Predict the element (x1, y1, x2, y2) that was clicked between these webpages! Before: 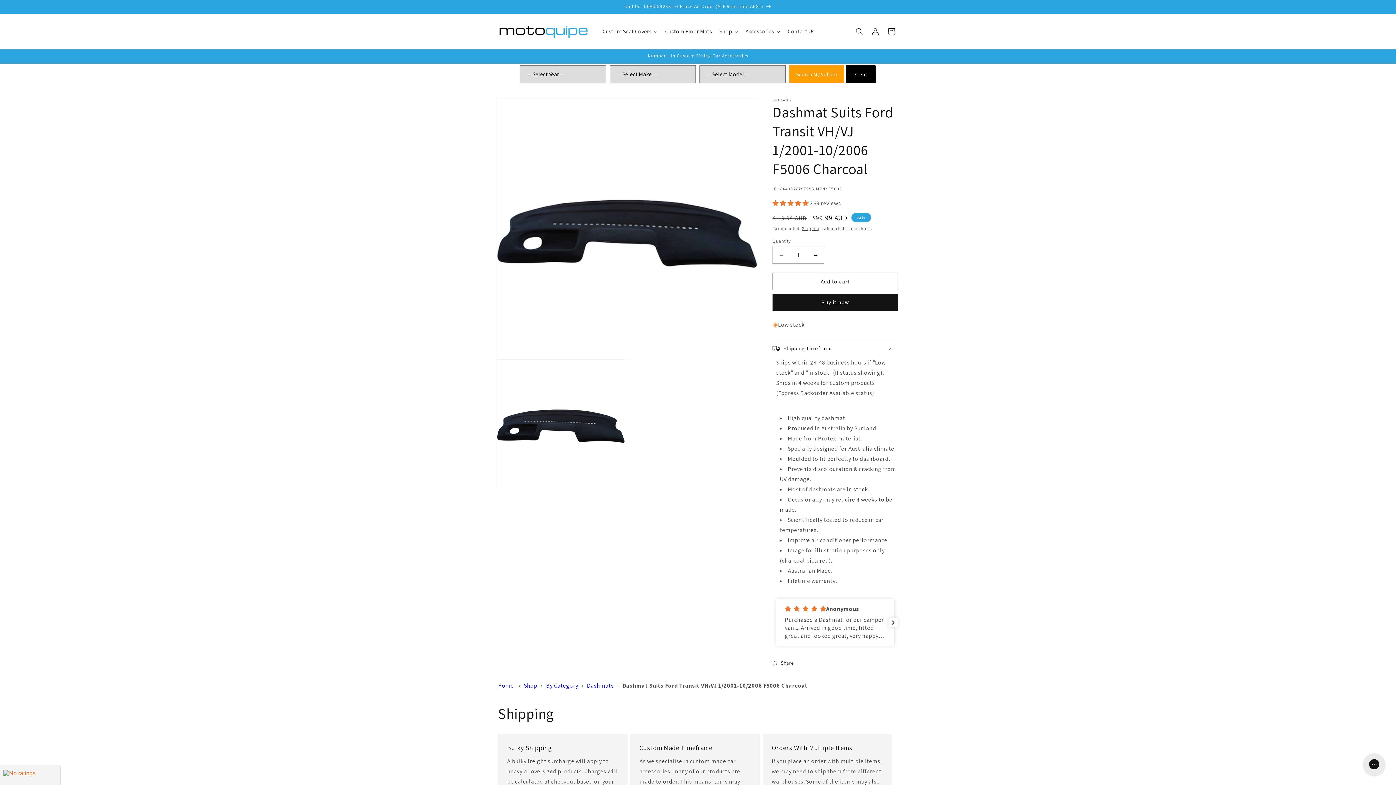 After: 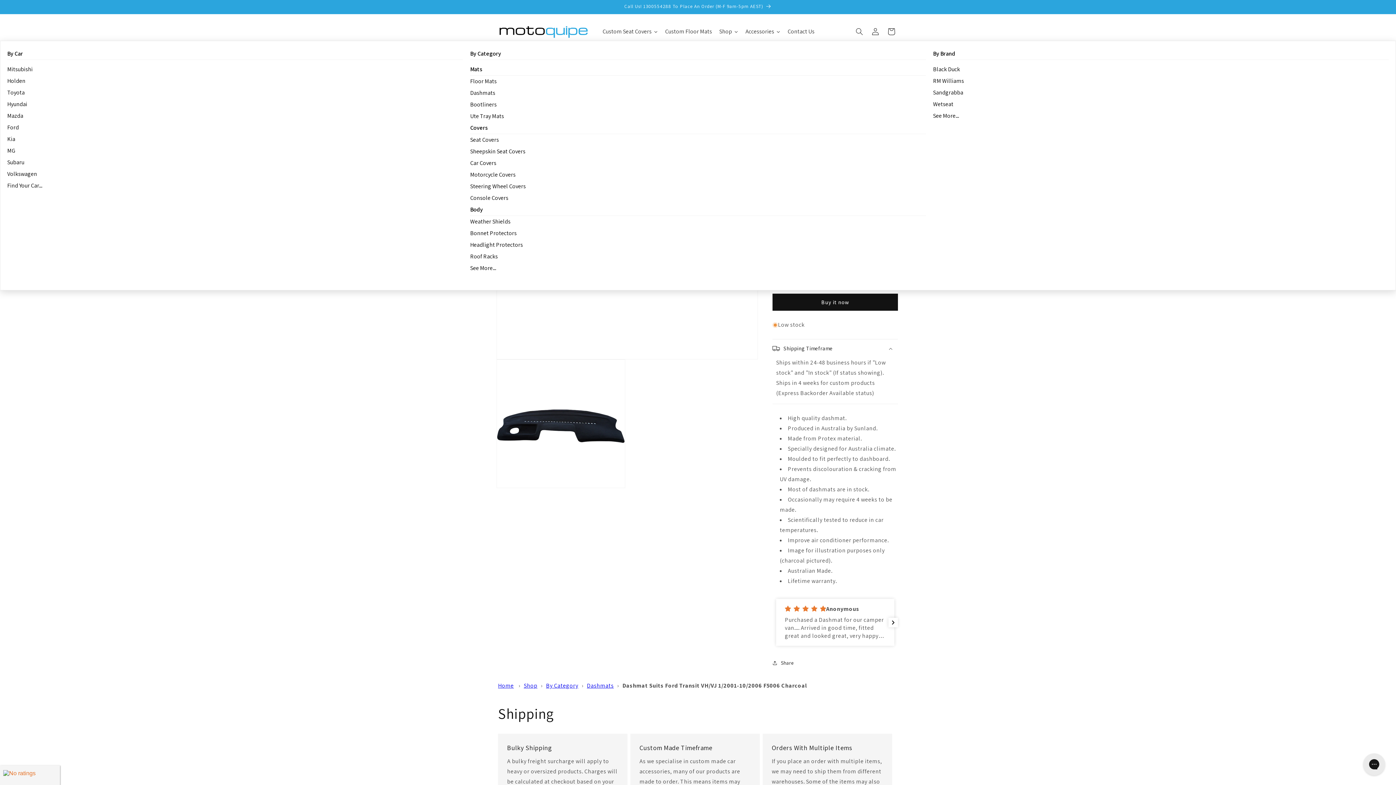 Action: label: Shop bbox: (715, 22, 742, 40)